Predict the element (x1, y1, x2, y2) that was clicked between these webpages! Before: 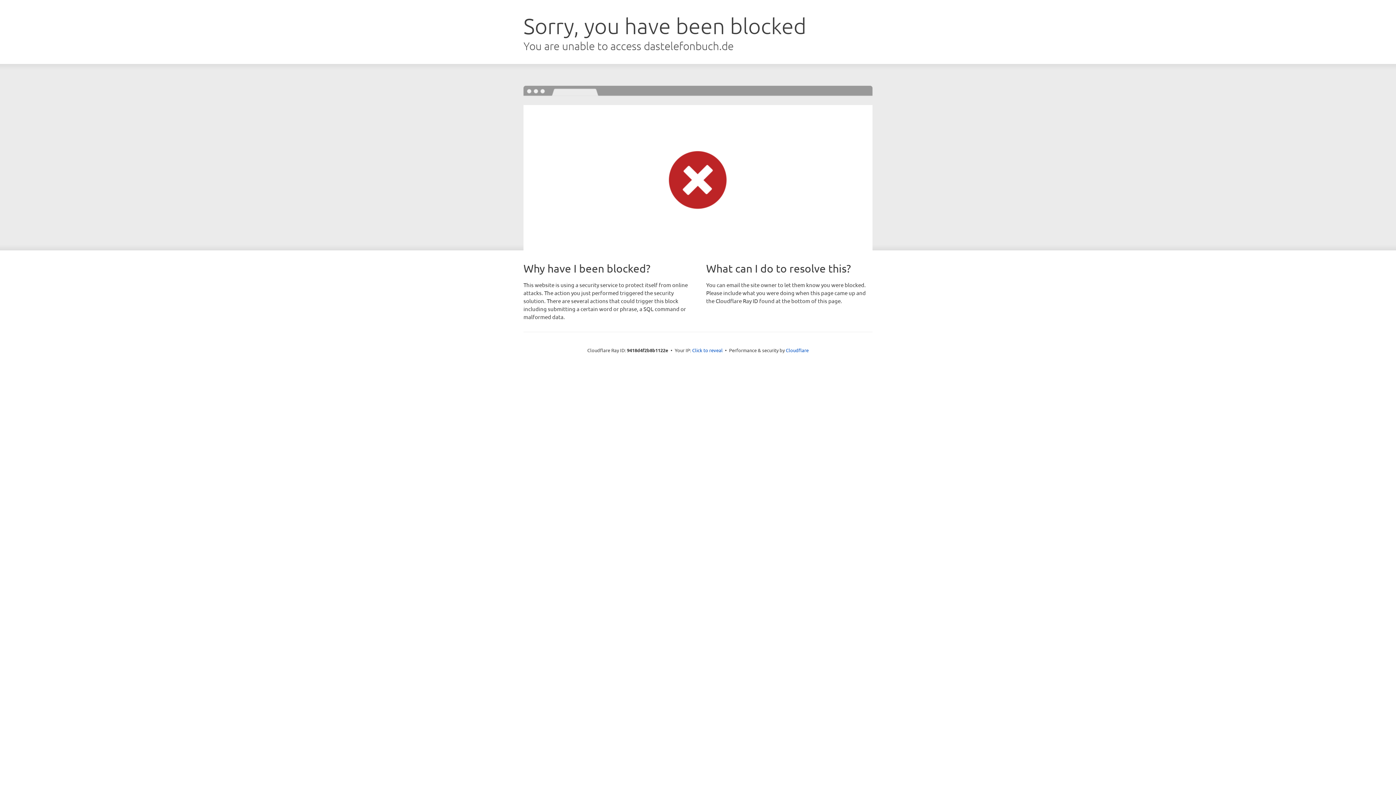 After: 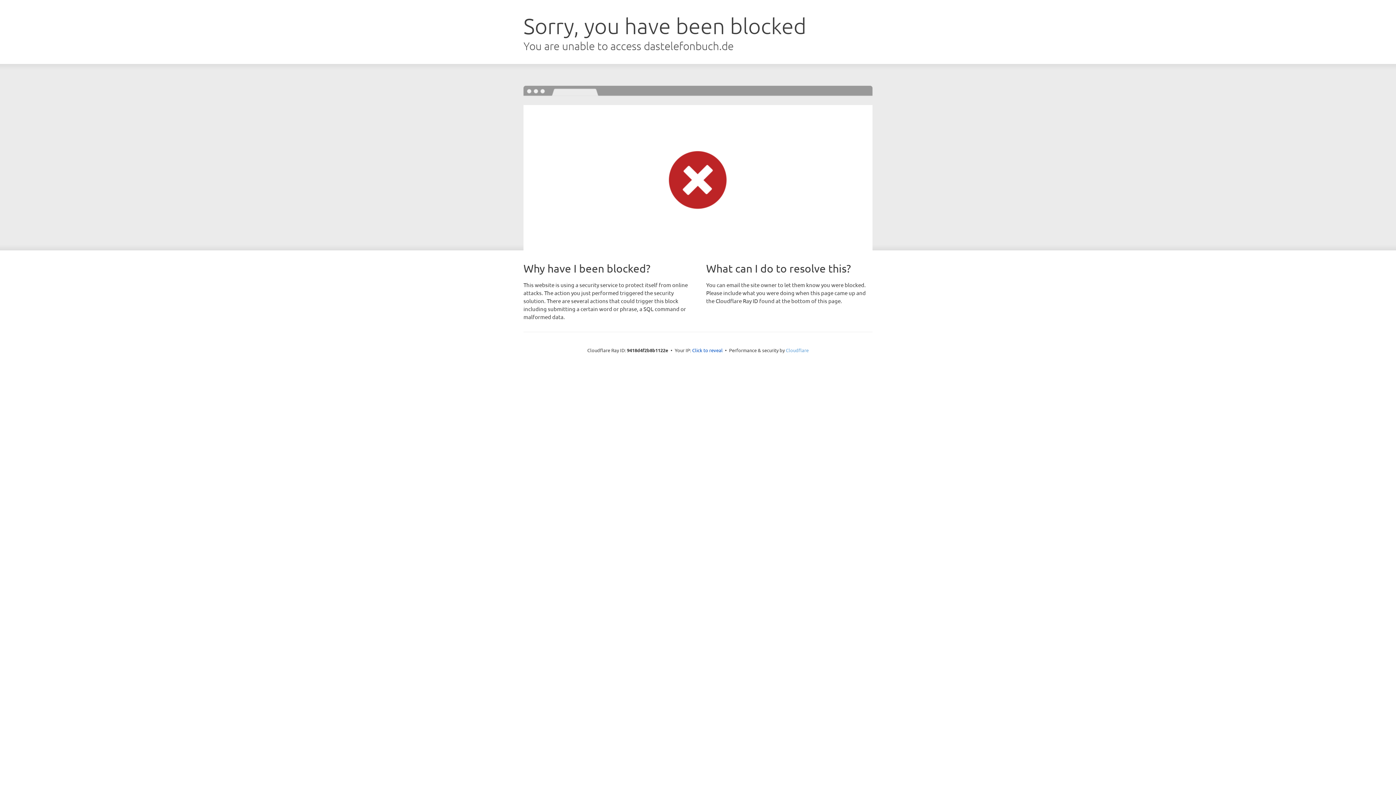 Action: label: Cloudflare bbox: (786, 347, 808, 353)